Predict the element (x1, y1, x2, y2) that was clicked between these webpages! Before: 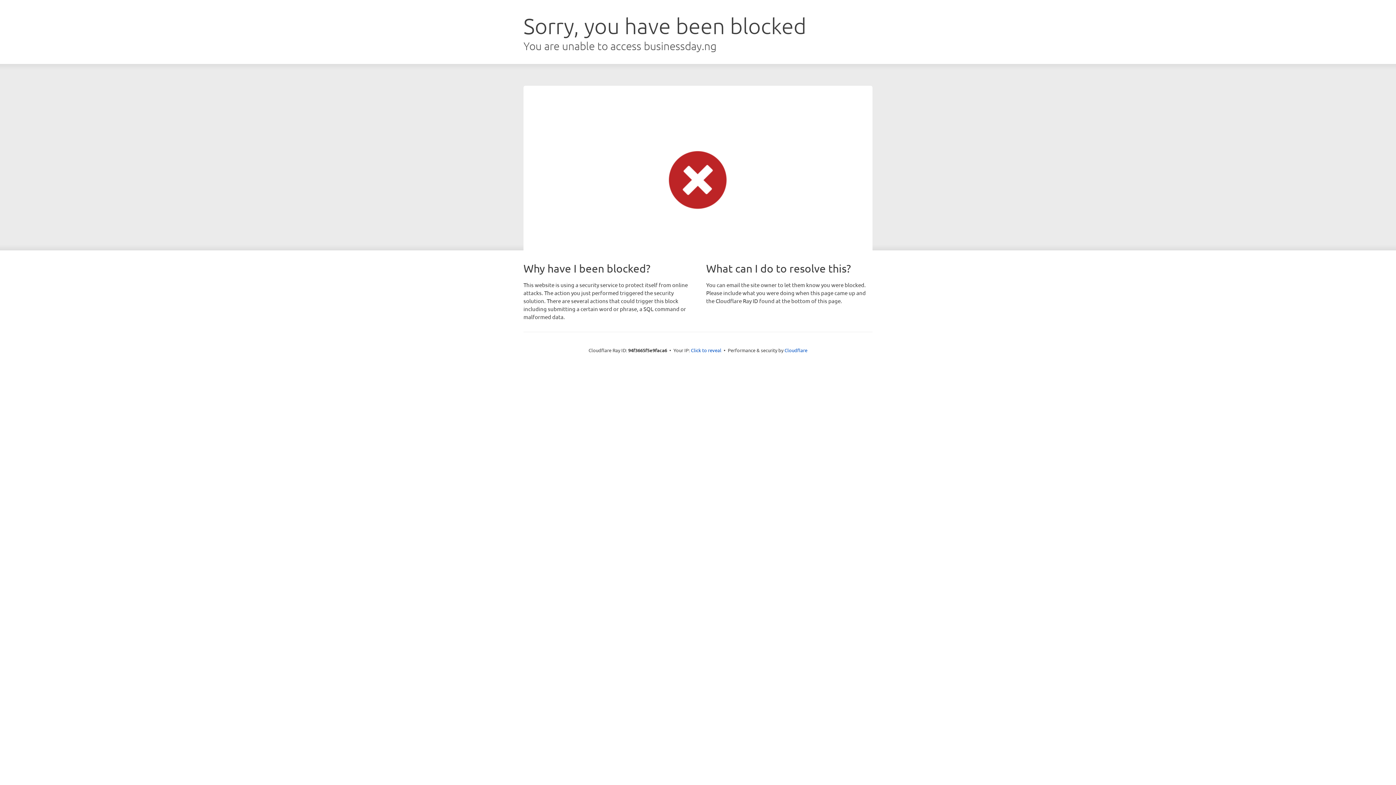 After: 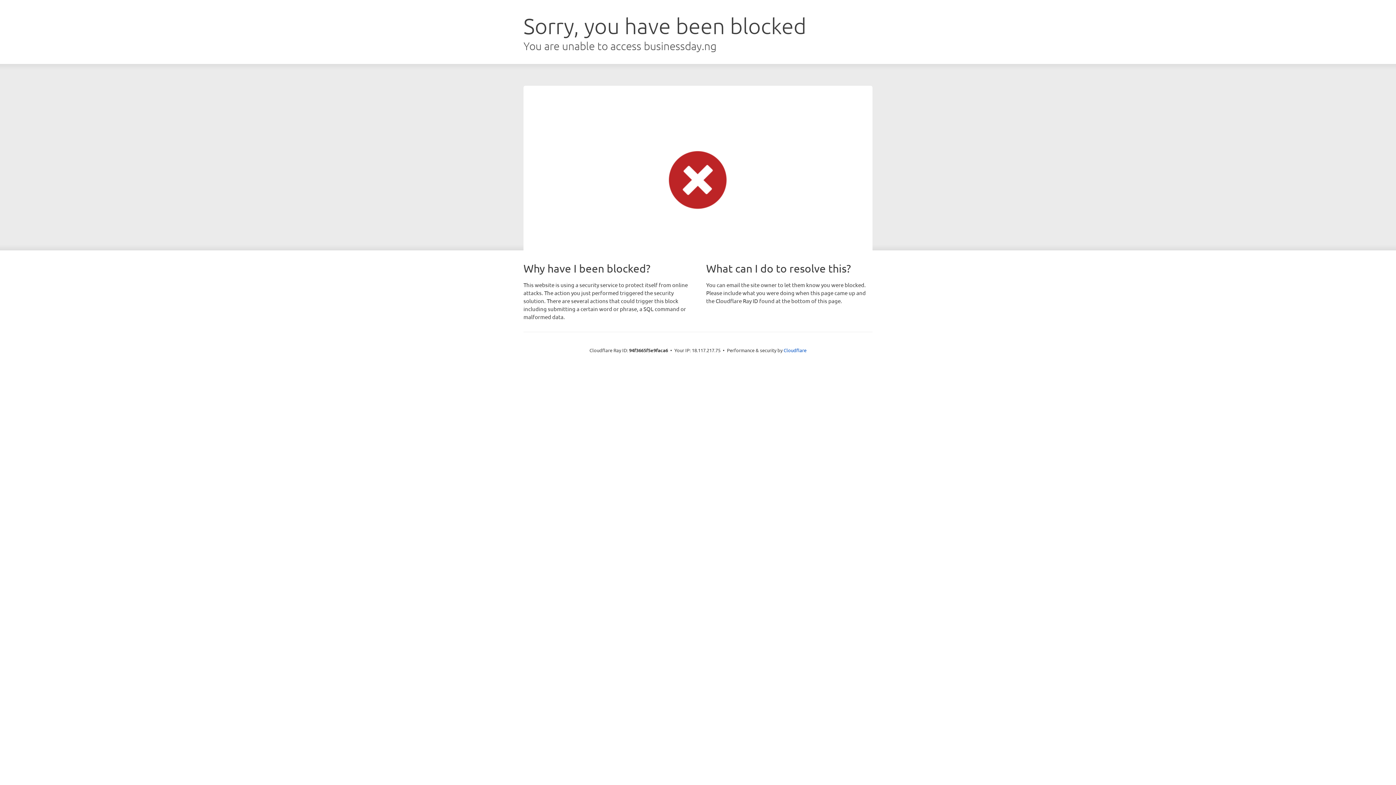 Action: label: Click to reveal bbox: (691, 346, 721, 353)